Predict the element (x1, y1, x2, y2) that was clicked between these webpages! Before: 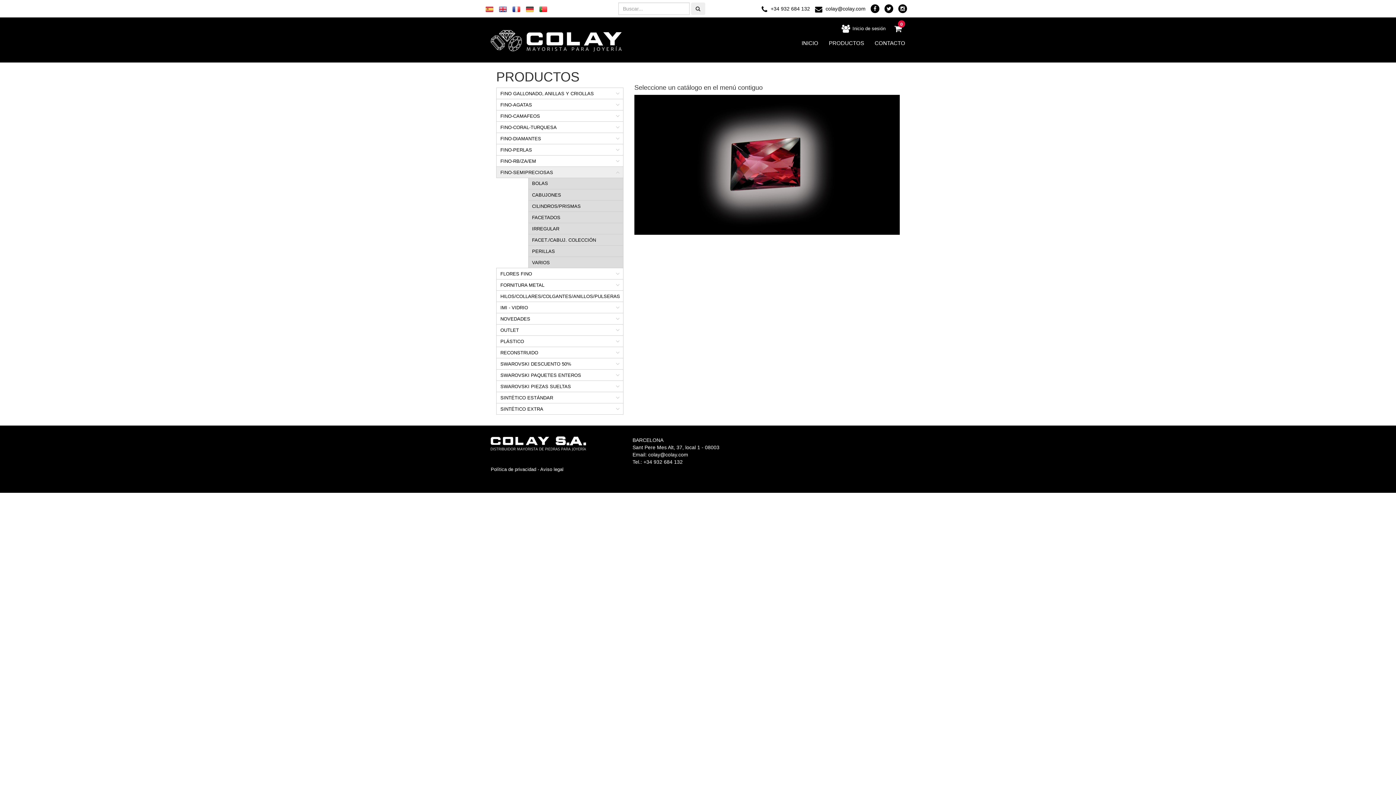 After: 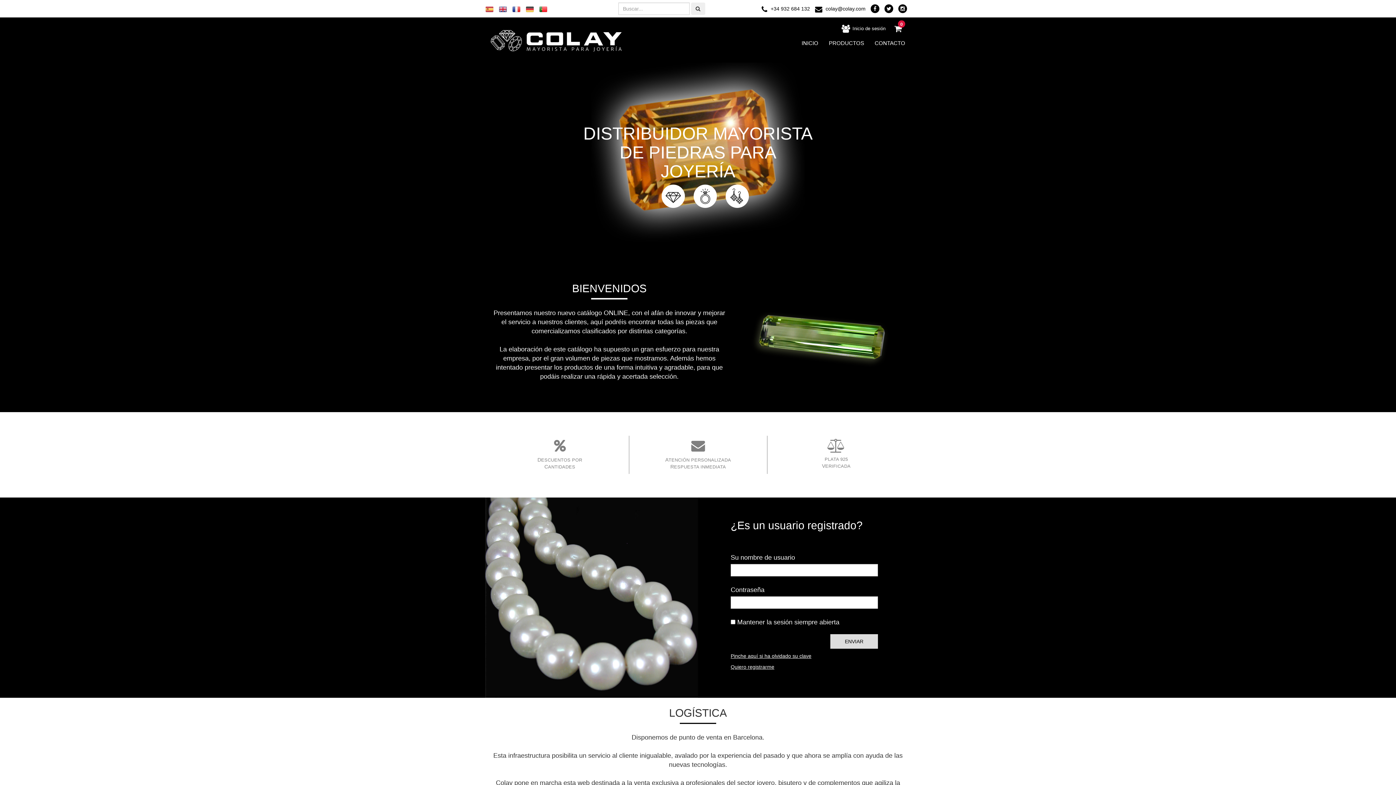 Action: bbox: (485, 5, 493, 11)